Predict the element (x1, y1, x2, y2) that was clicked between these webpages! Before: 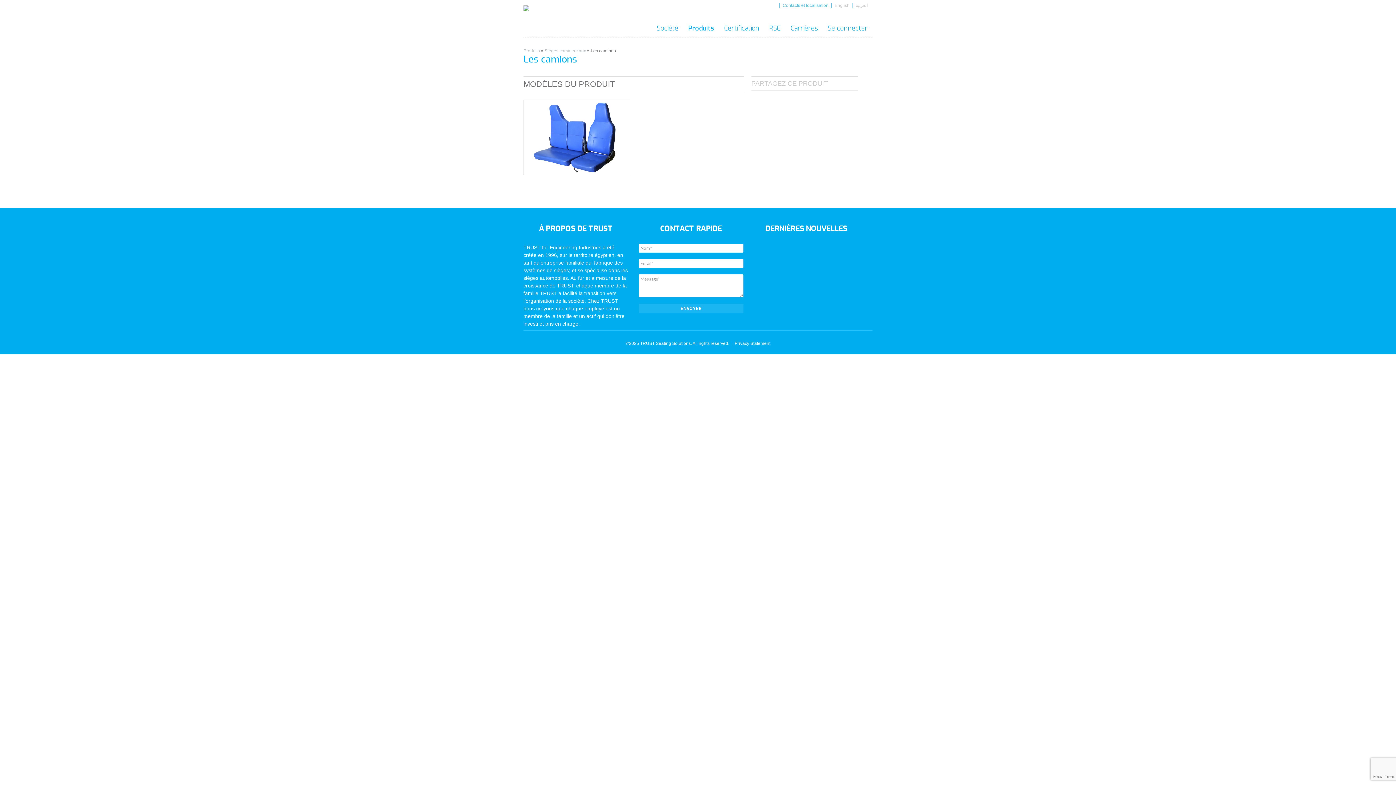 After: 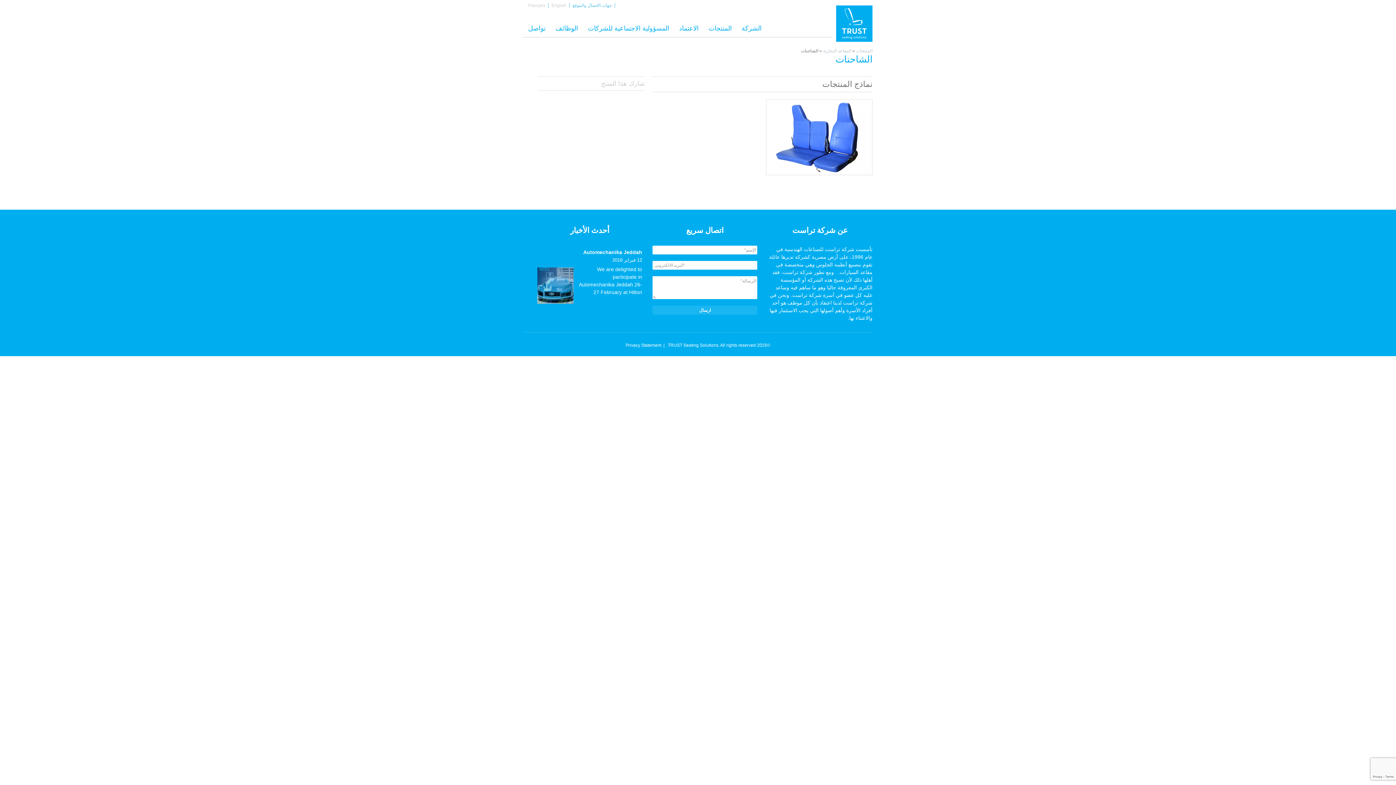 Action: label: العربية bbox: (852, 2, 870, 8)